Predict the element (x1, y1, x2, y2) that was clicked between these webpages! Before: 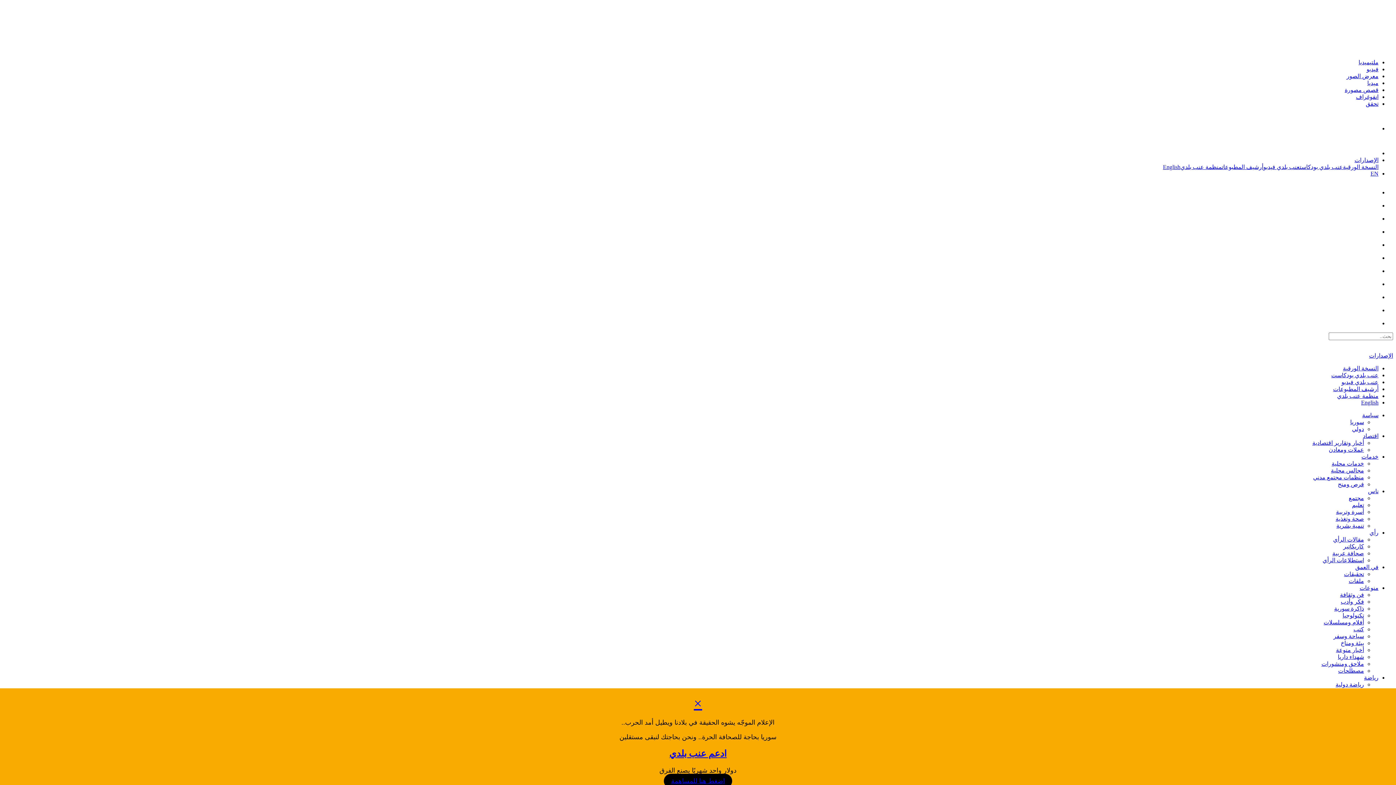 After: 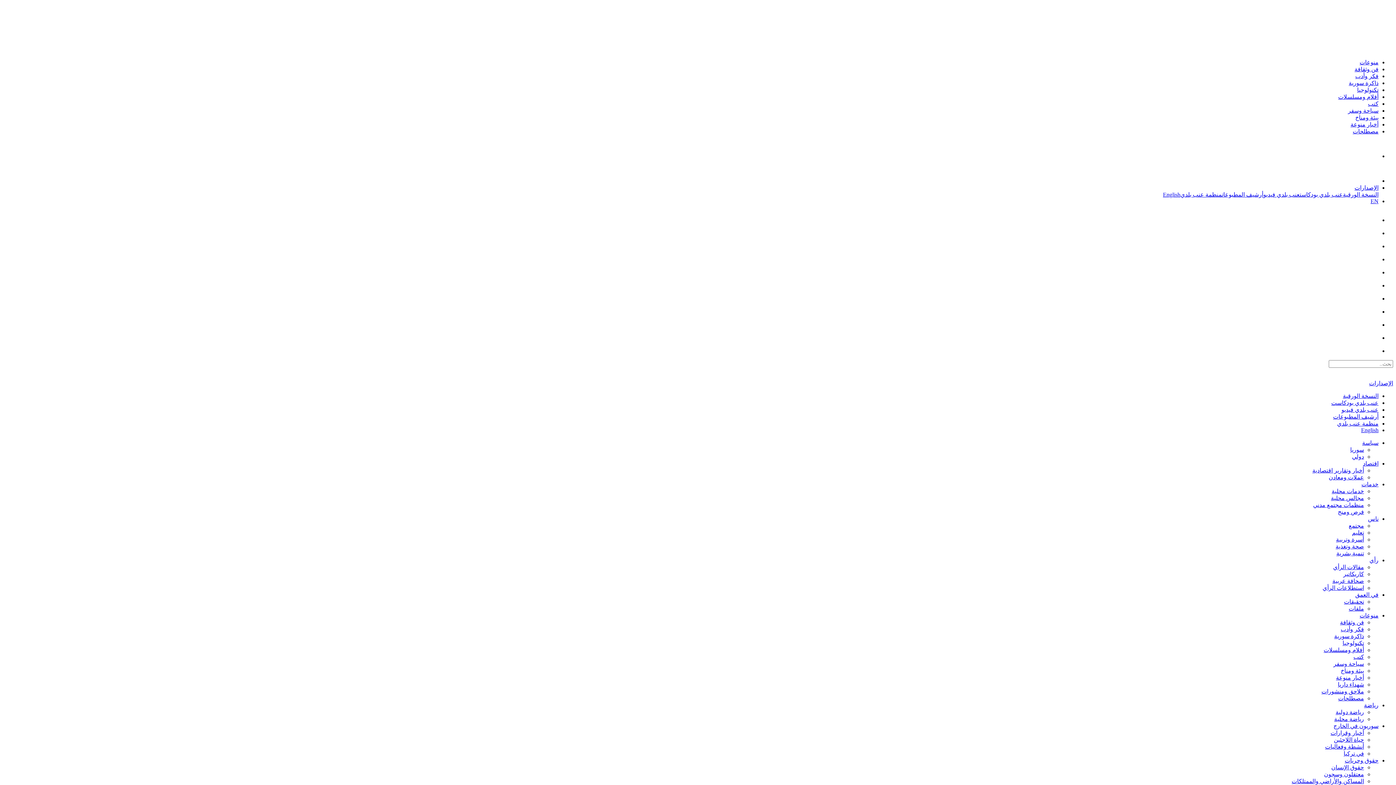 Action: bbox: (1341, 640, 1364, 646) label: بيئة ومناخ